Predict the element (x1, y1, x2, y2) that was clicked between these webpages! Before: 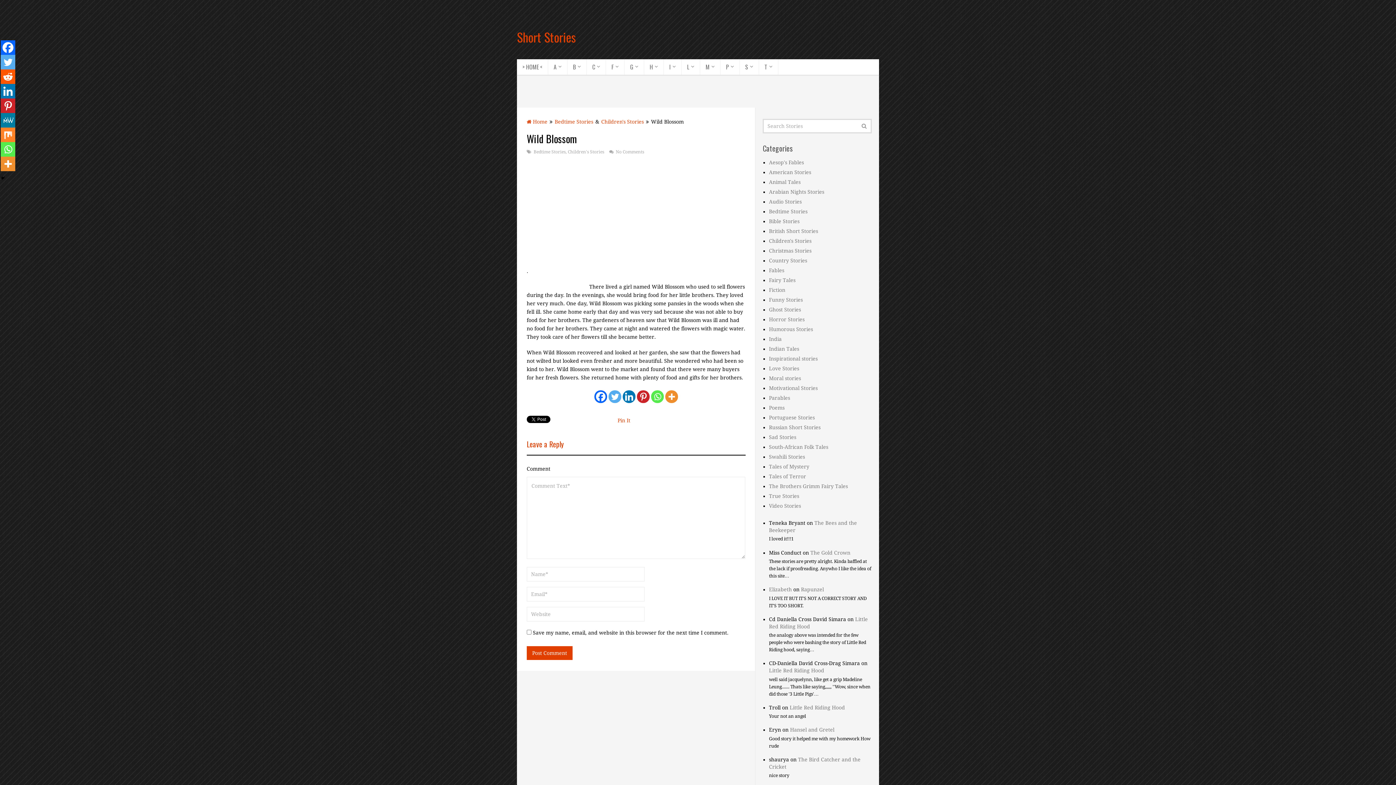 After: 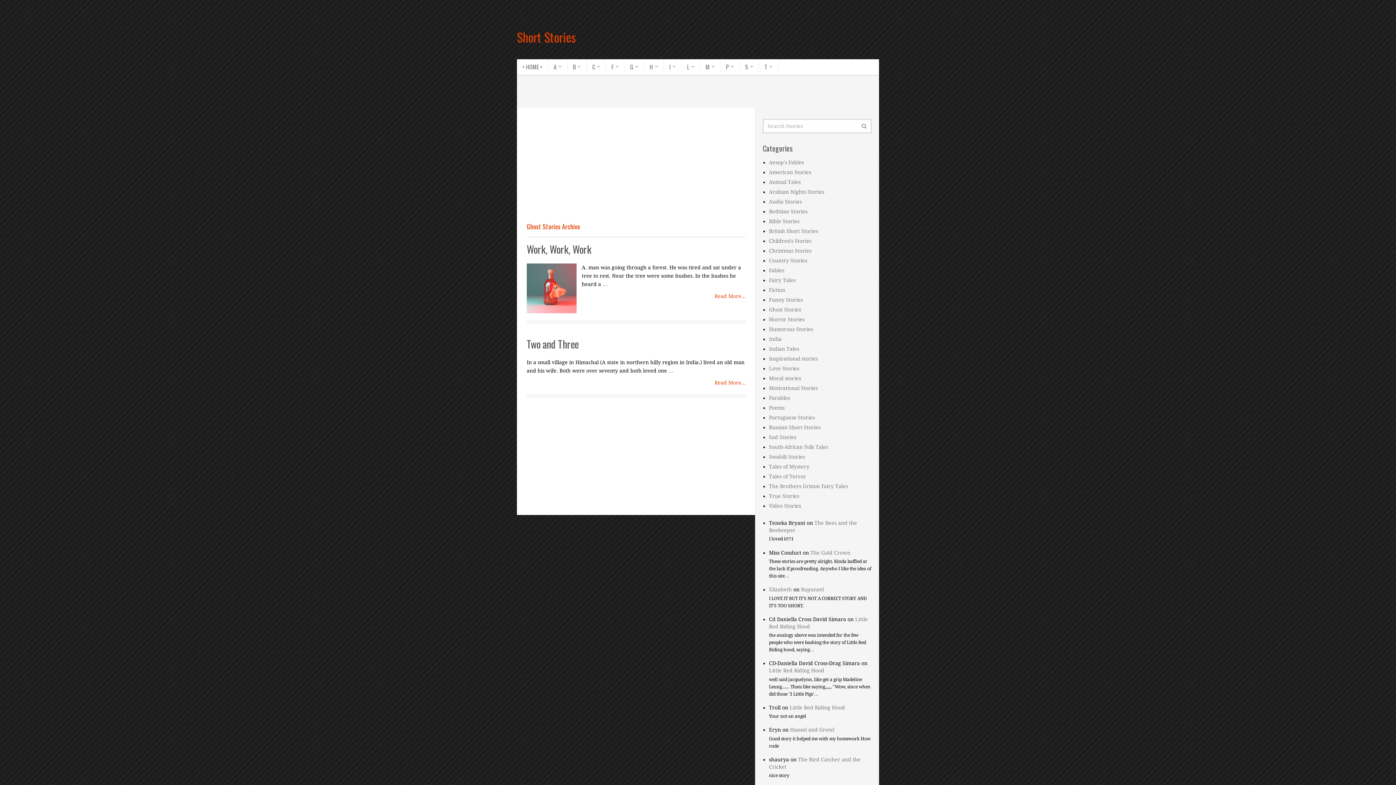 Action: label: Ghost Stories bbox: (769, 306, 801, 312)